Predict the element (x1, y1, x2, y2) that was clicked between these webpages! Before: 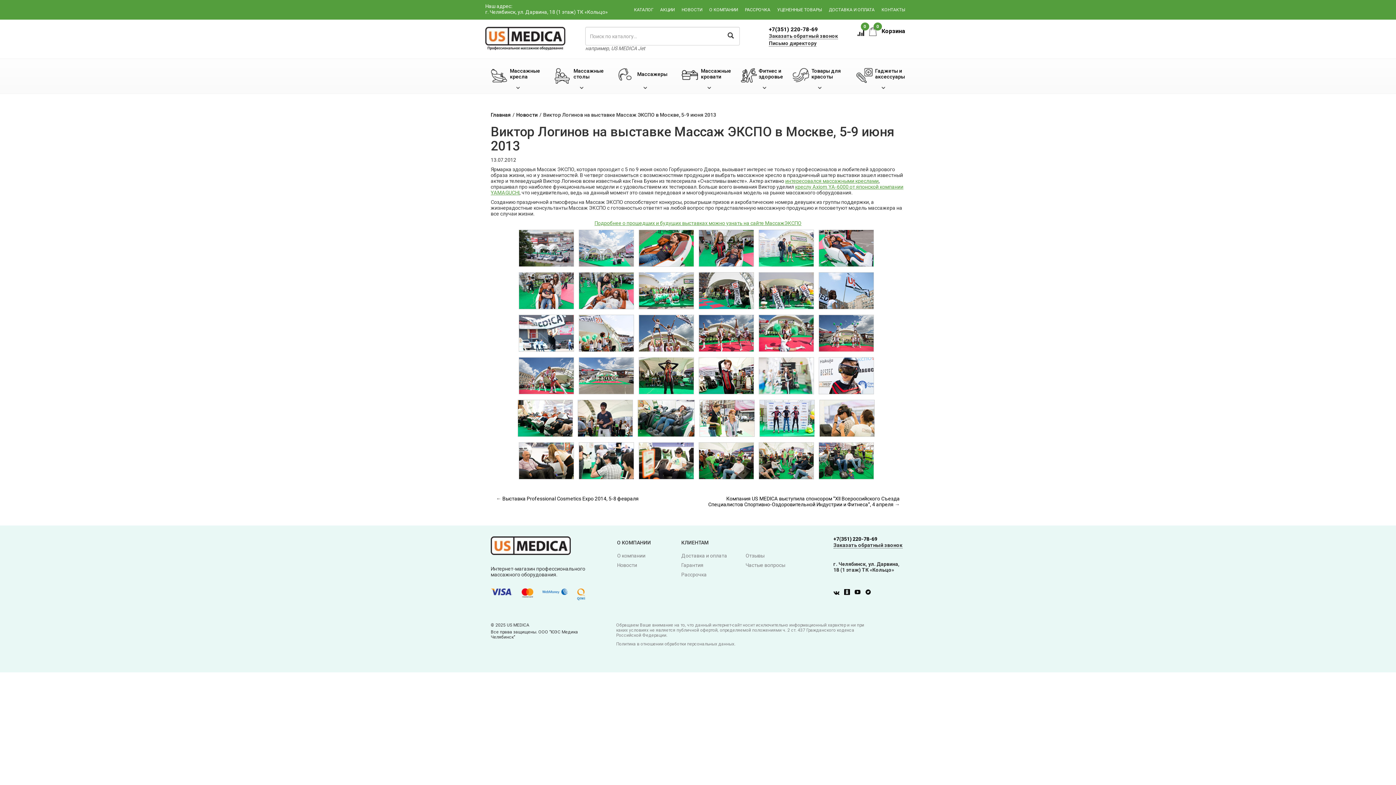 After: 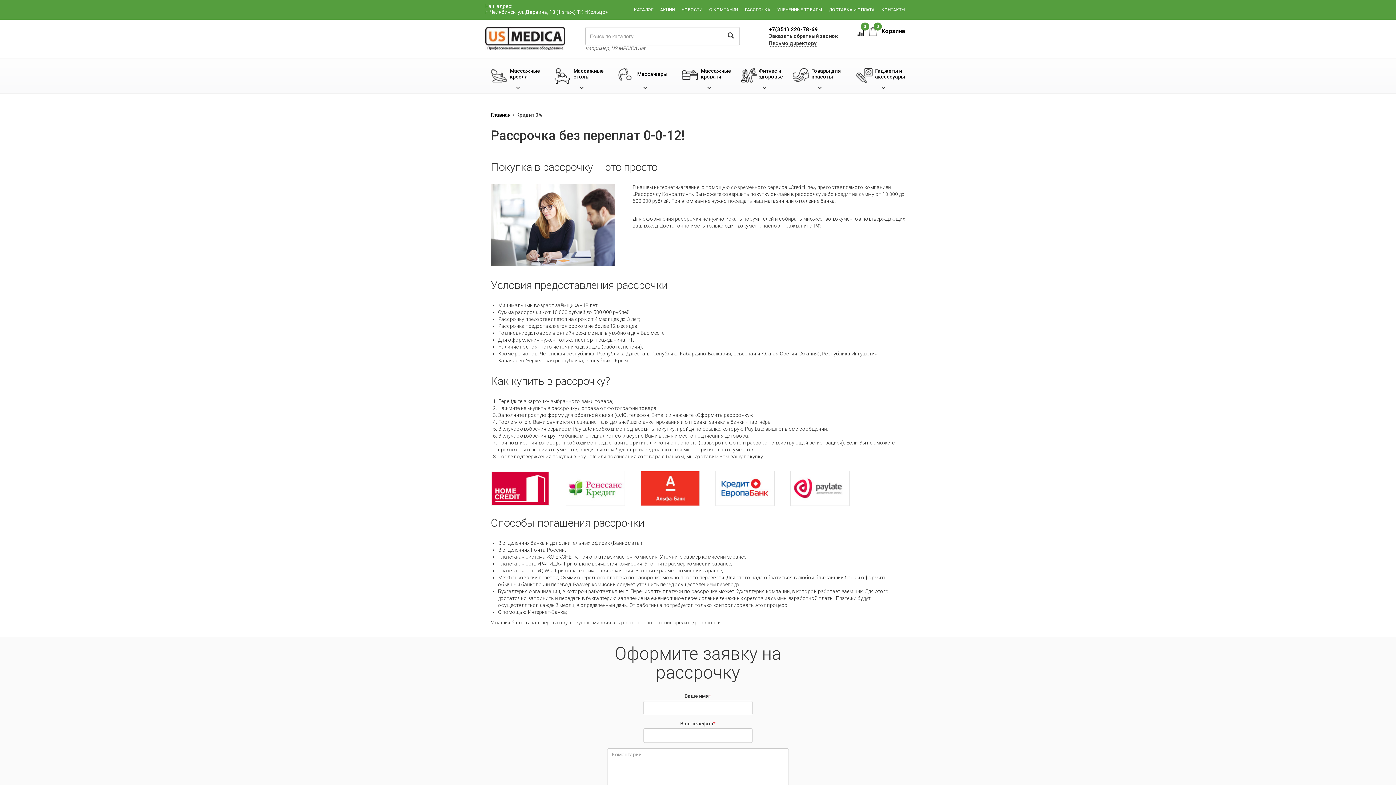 Action: bbox: (681, 572, 706, 577) label: Рассрочка